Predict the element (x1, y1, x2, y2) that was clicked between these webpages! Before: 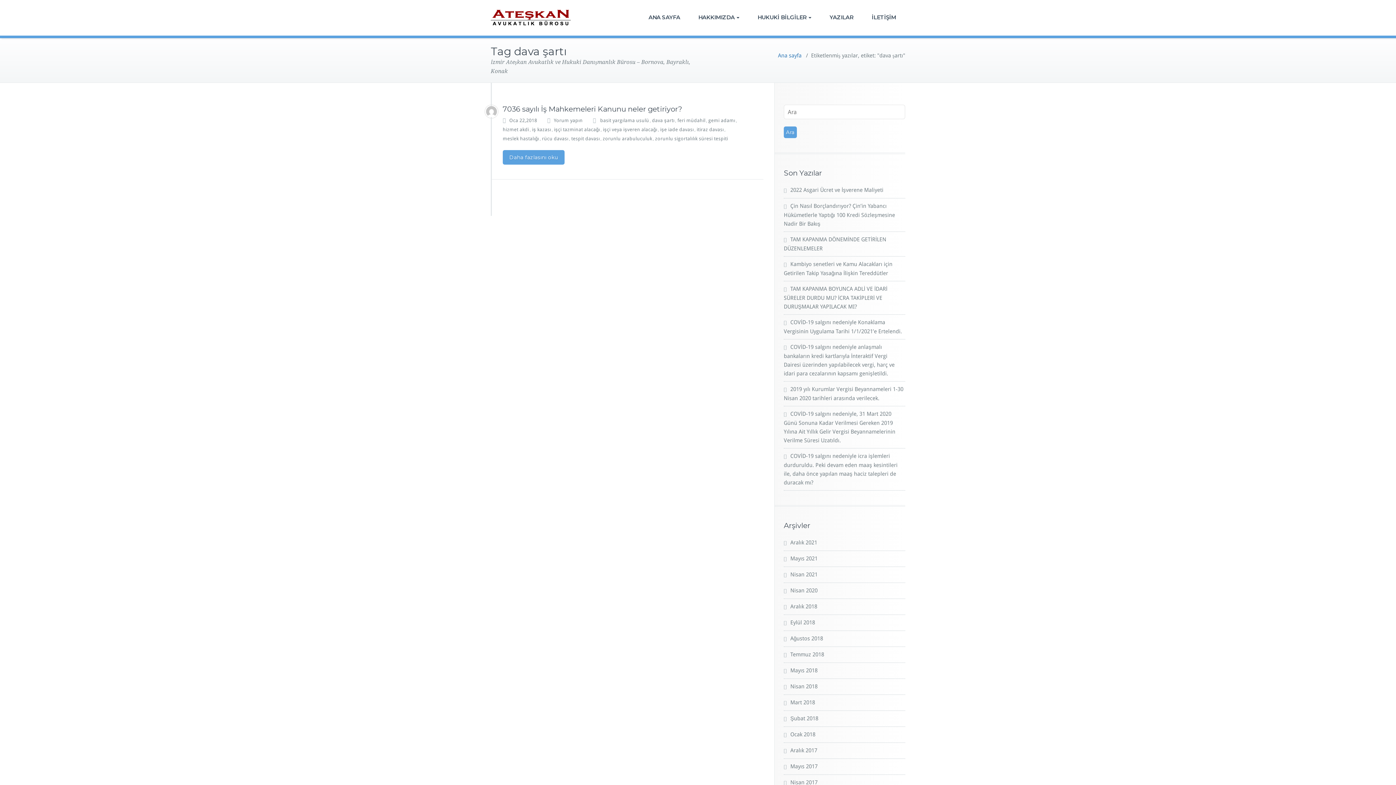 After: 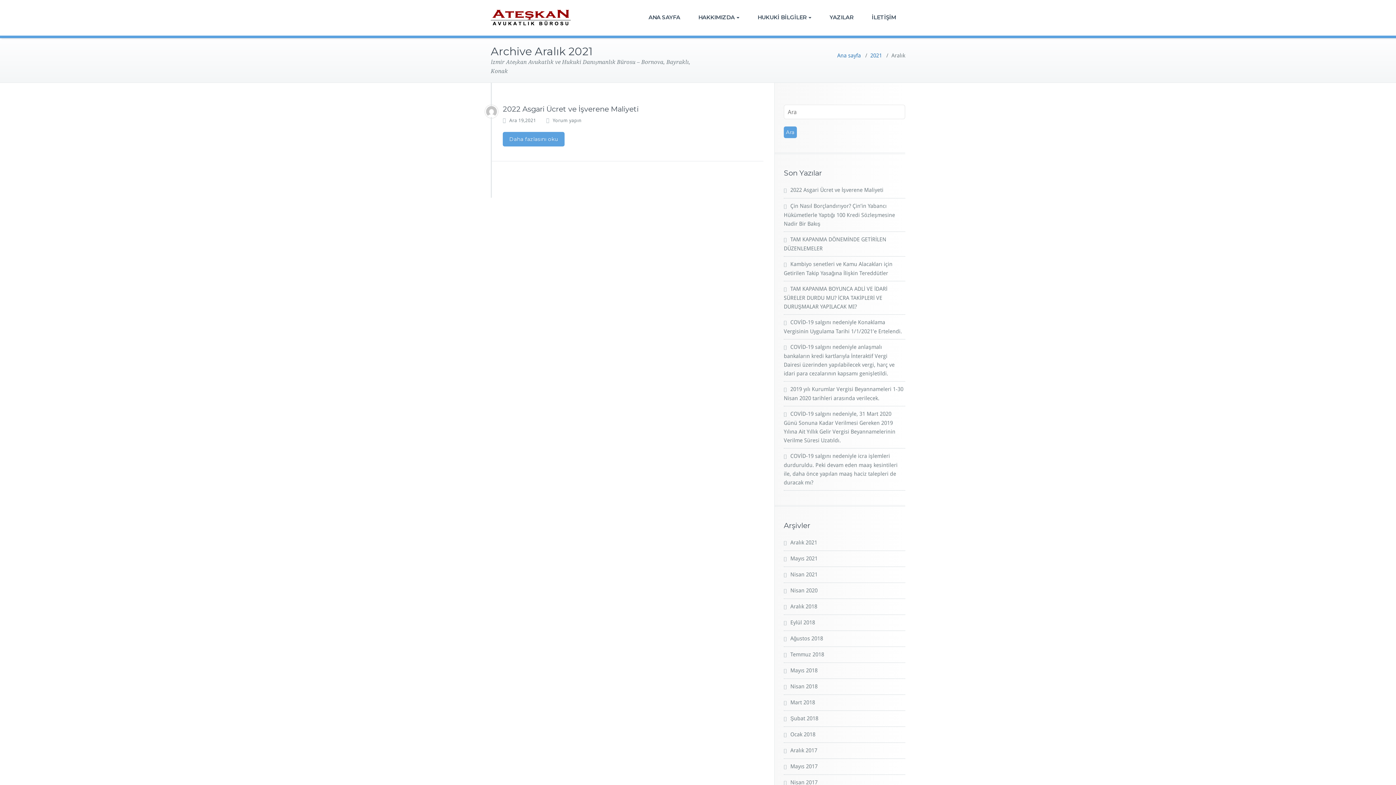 Action: bbox: (784, 539, 817, 546) label: Aralık 2021